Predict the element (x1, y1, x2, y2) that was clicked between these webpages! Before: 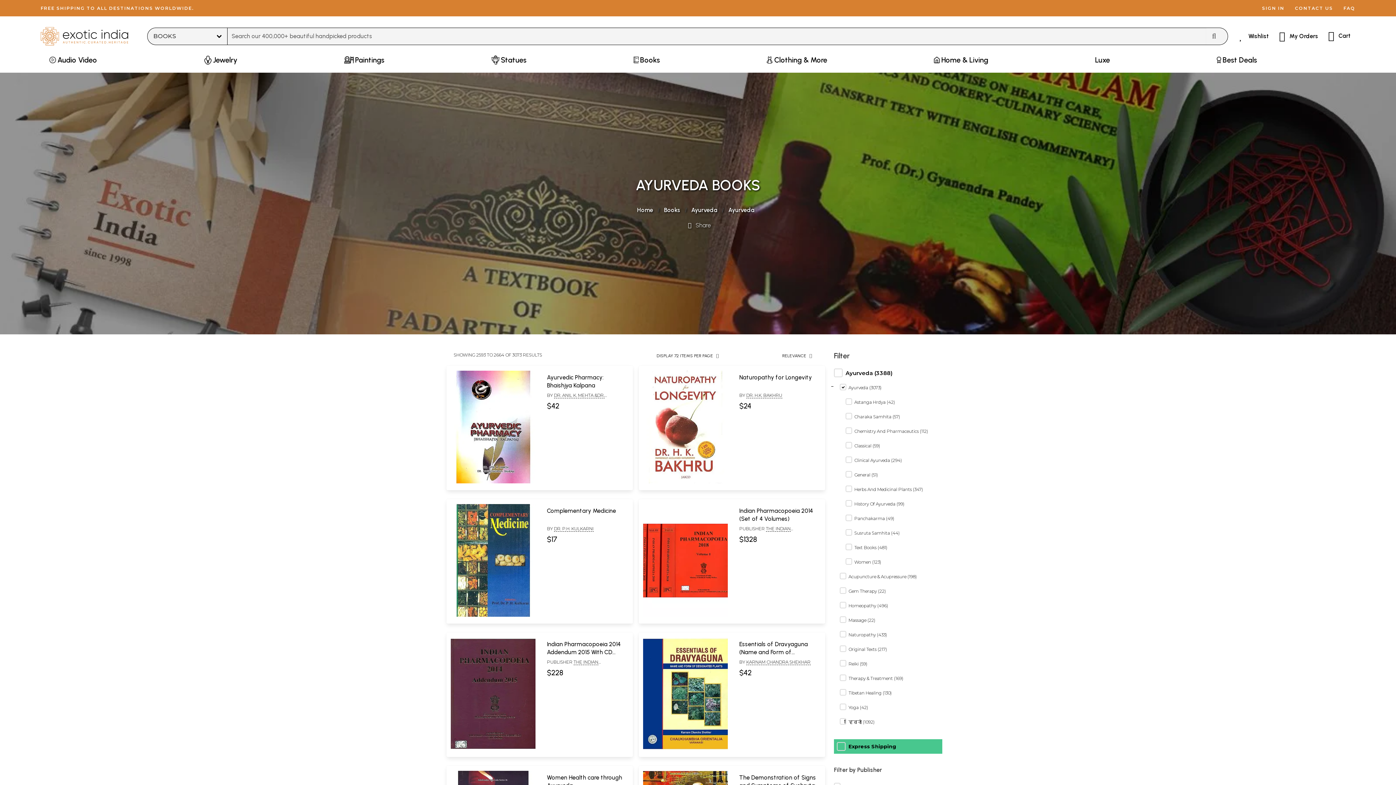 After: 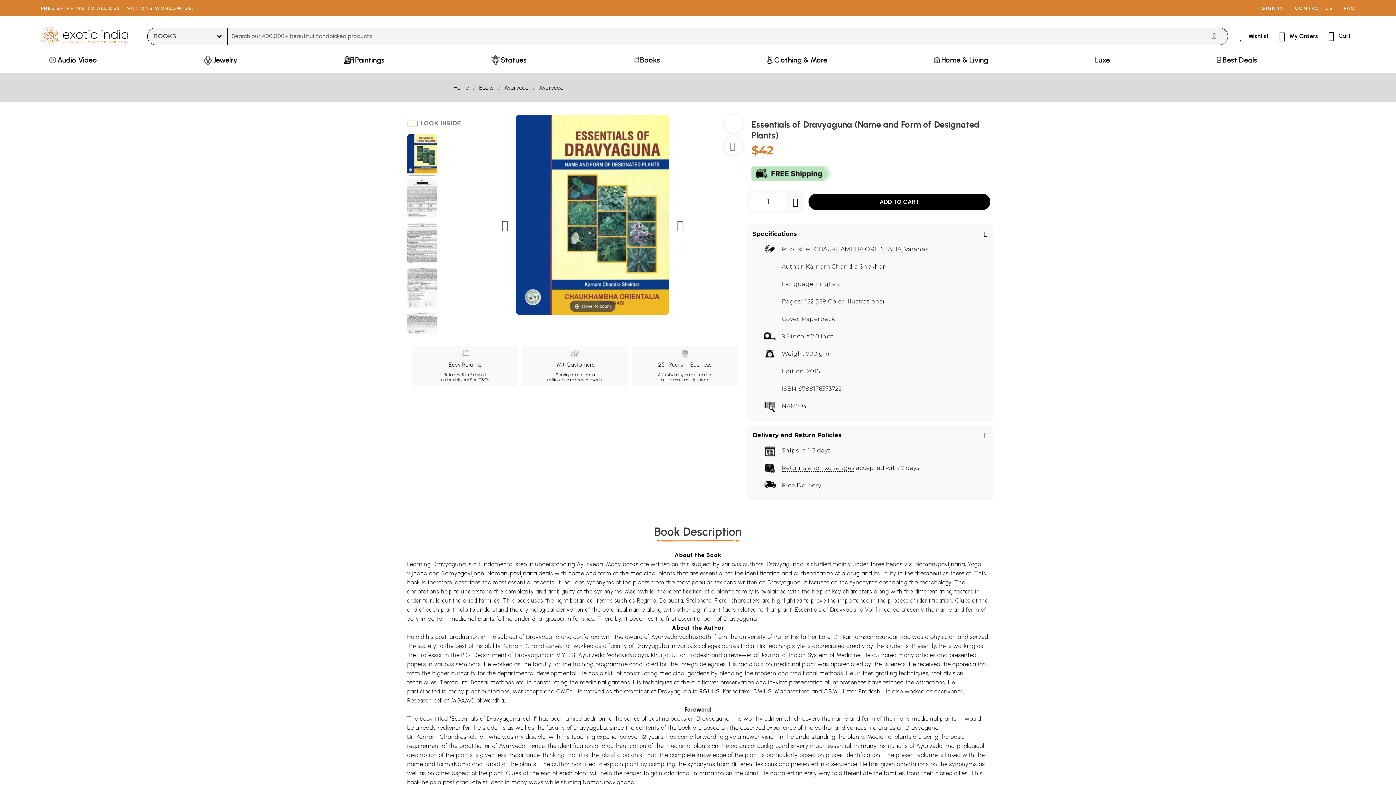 Action: bbox: (643, 746, 727, 751)